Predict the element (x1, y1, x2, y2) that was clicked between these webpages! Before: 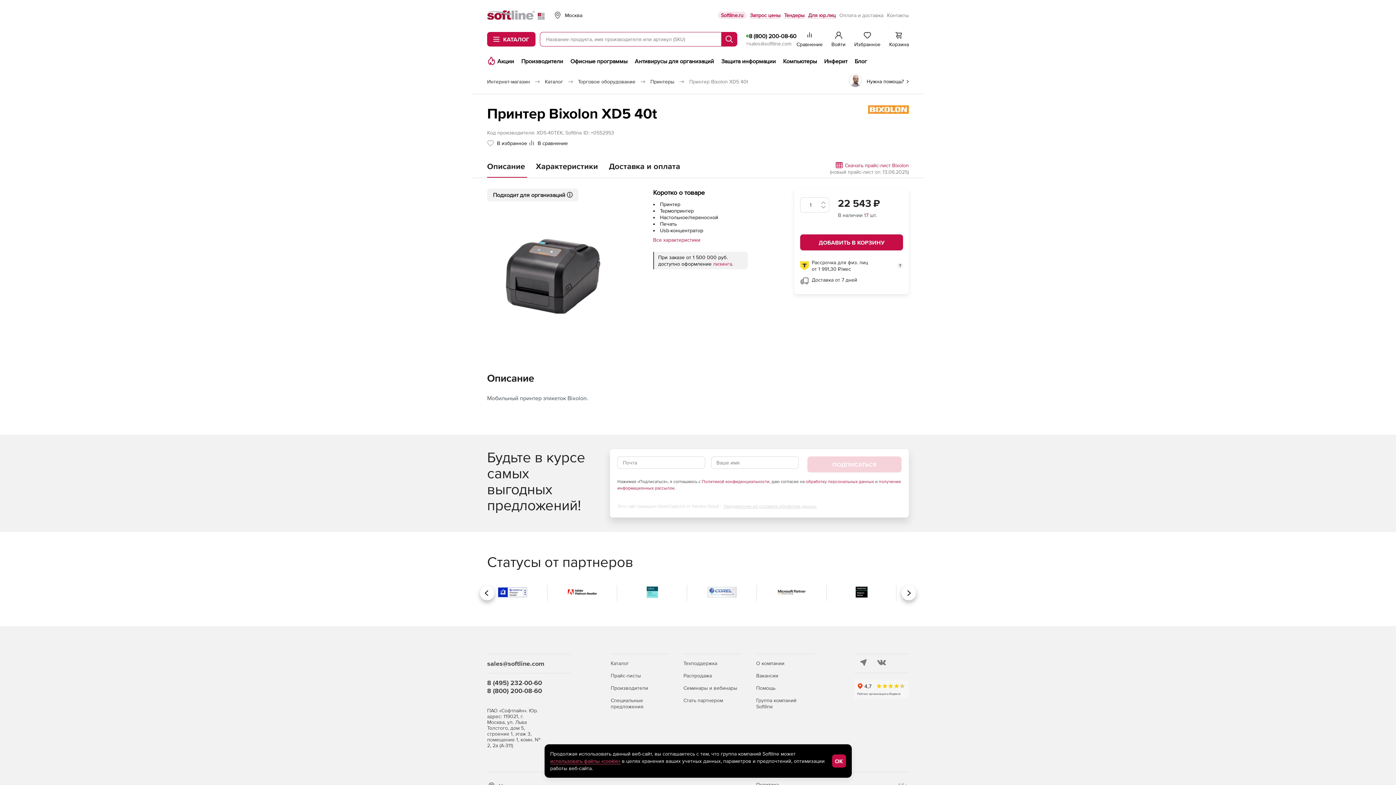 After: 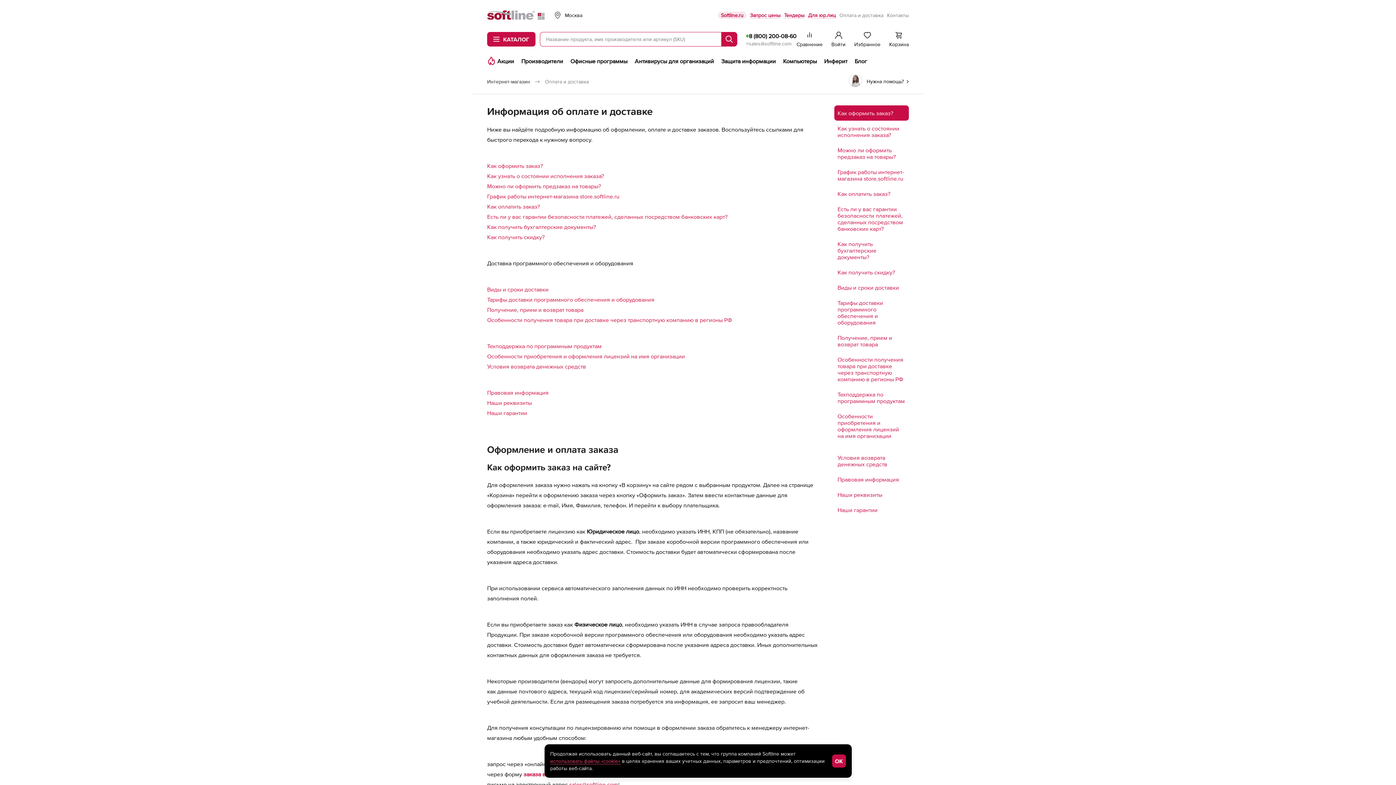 Action: label: Оплата и доставка bbox: (839, 12, 883, 18)